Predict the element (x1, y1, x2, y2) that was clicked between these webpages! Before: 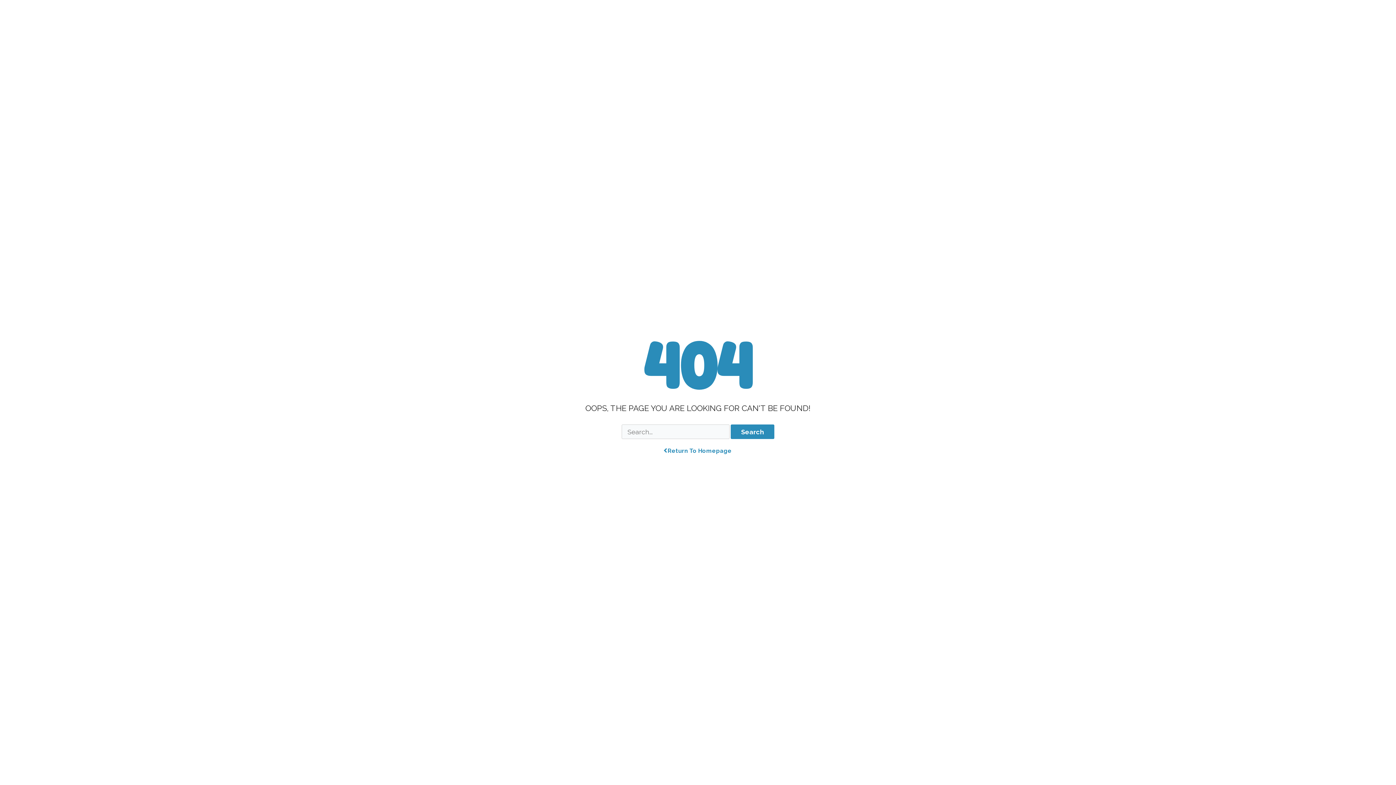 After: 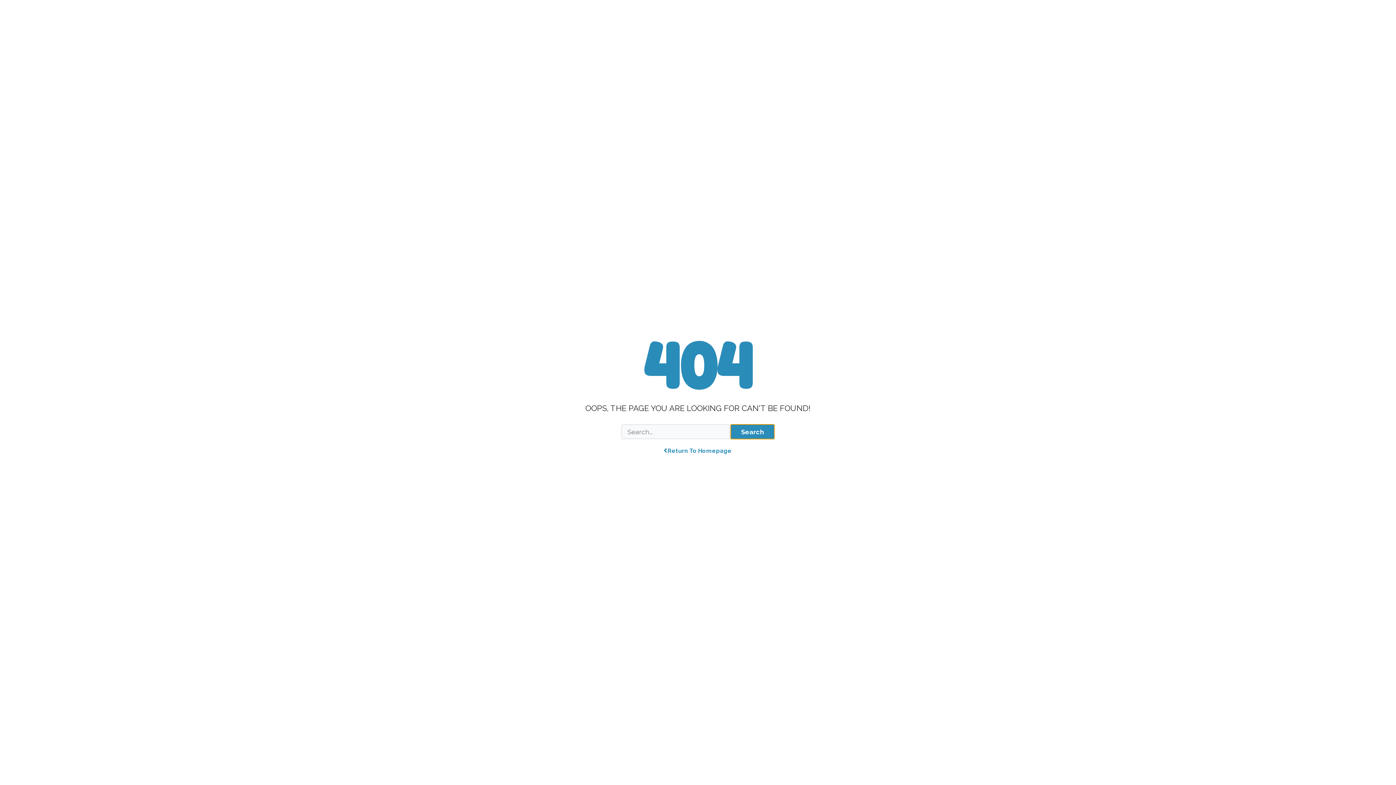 Action: bbox: (730, 424, 774, 439) label: Search